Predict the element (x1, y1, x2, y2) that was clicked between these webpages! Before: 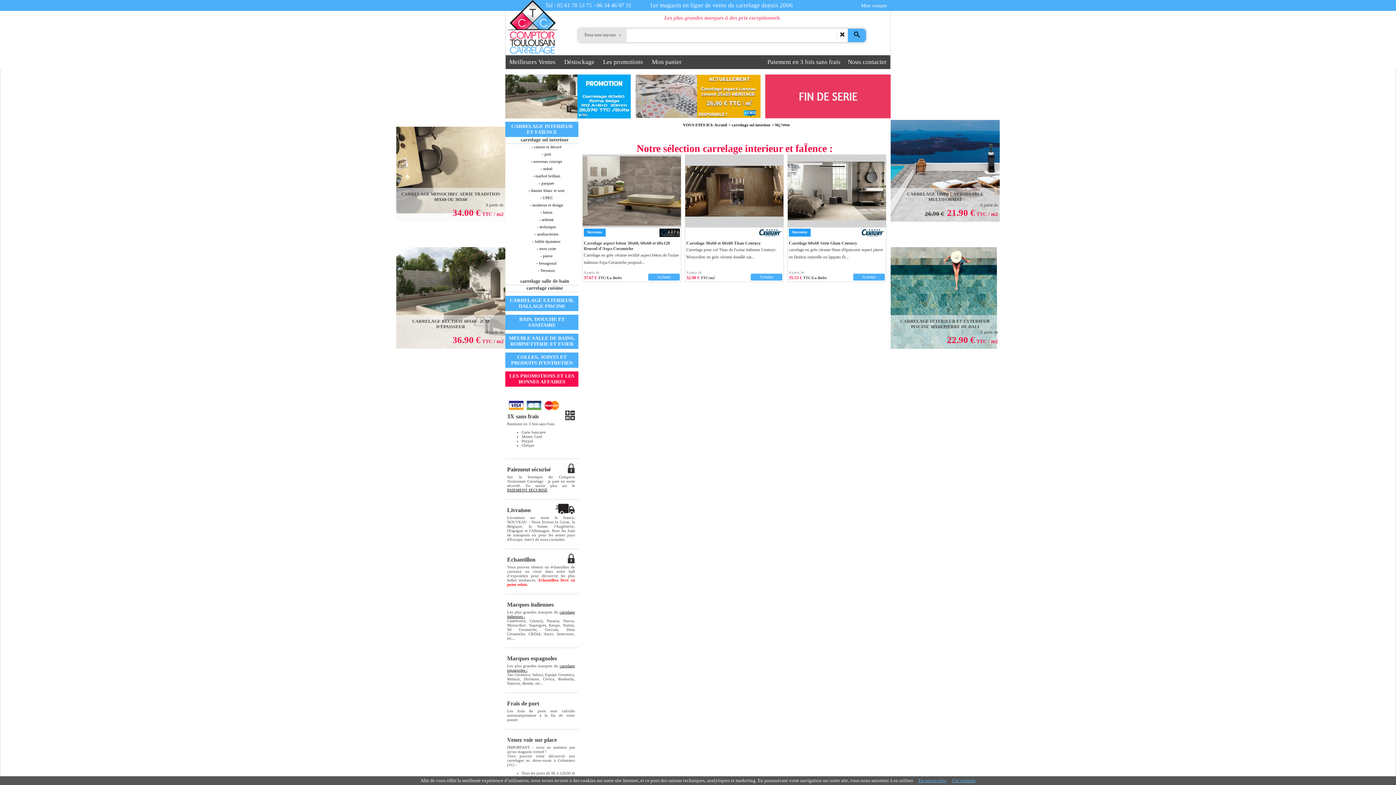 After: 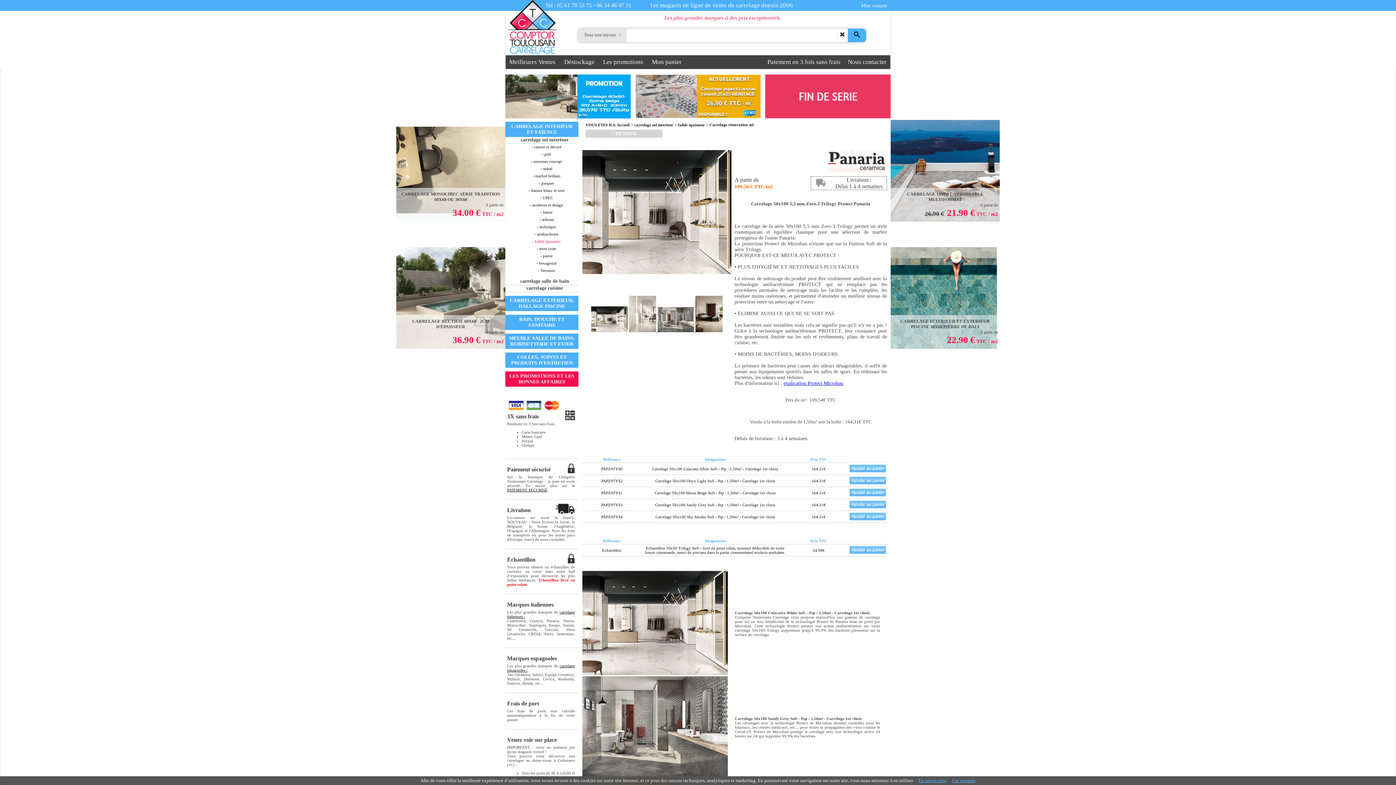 Action: label: - faible épaisseur bbox: (532, 239, 560, 243)